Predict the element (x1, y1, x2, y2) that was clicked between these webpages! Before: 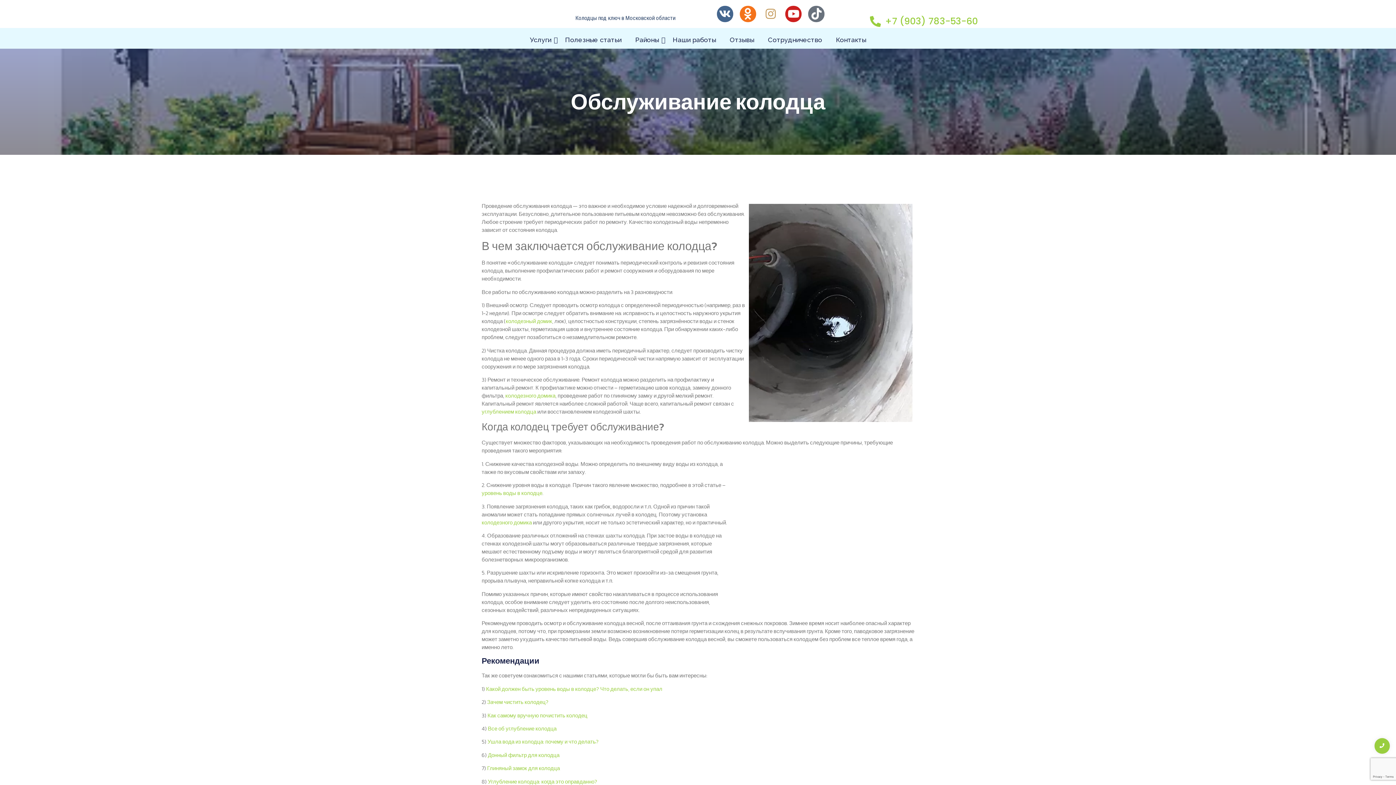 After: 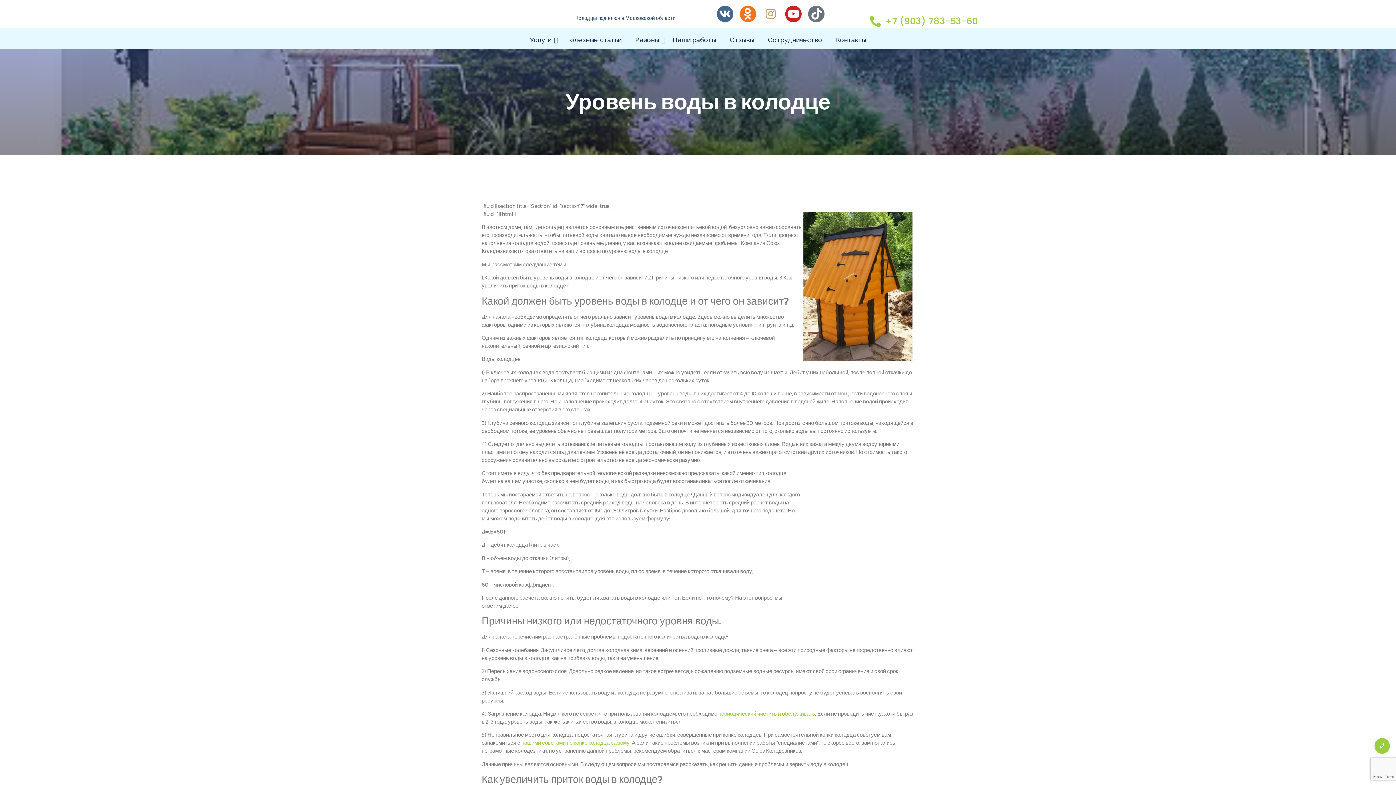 Action: bbox: (481, 489, 542, 497) label: уровень воды в колодце